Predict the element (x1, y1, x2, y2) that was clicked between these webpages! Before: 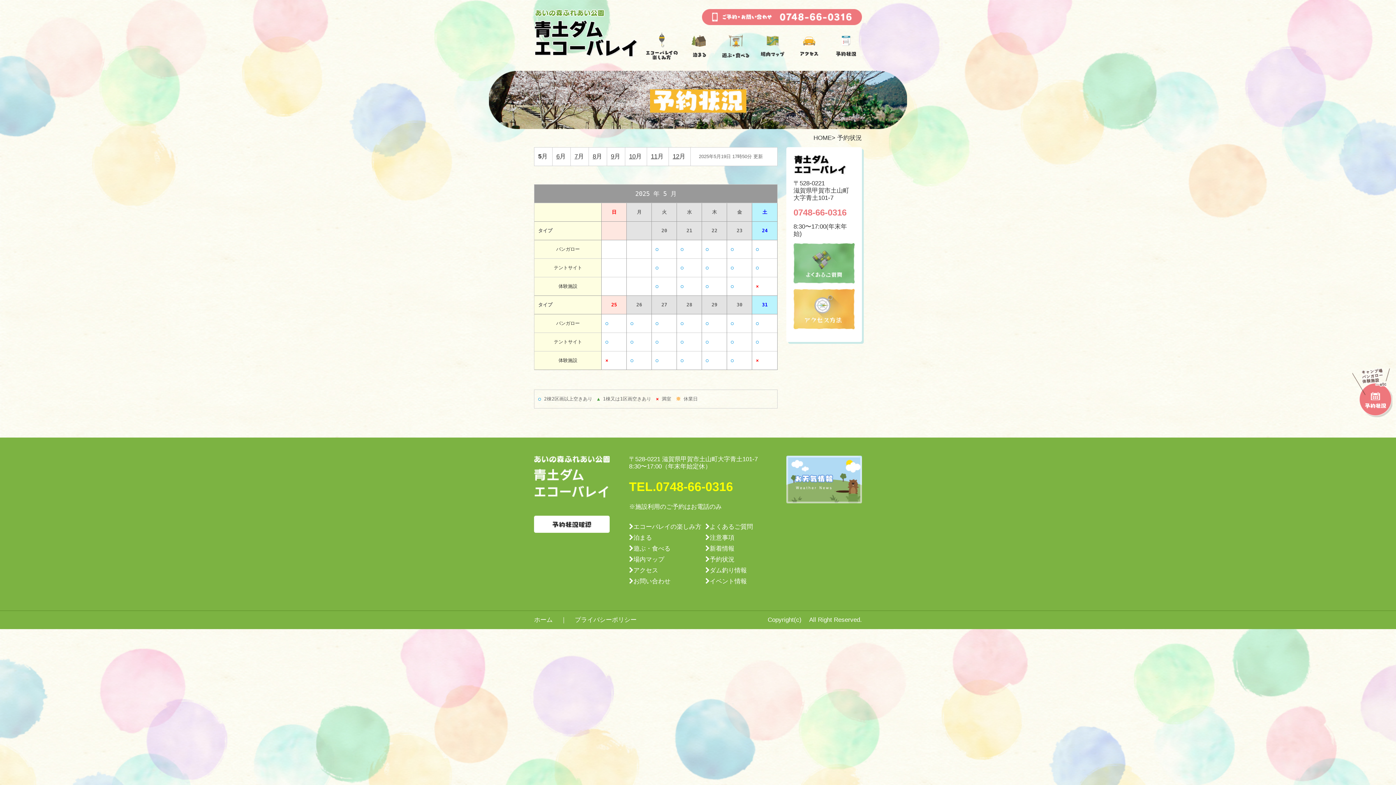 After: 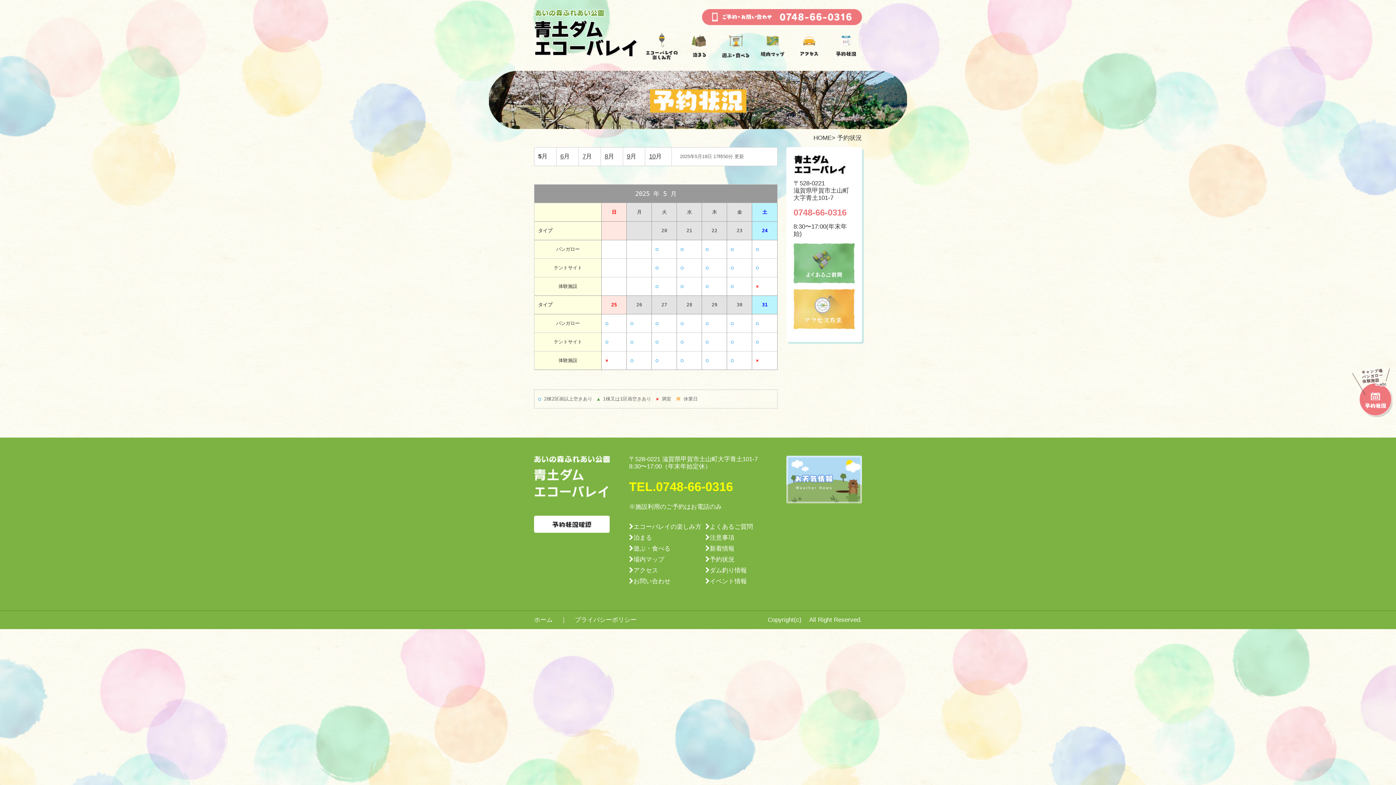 Action: bbox: (830, 32, 862, 39)